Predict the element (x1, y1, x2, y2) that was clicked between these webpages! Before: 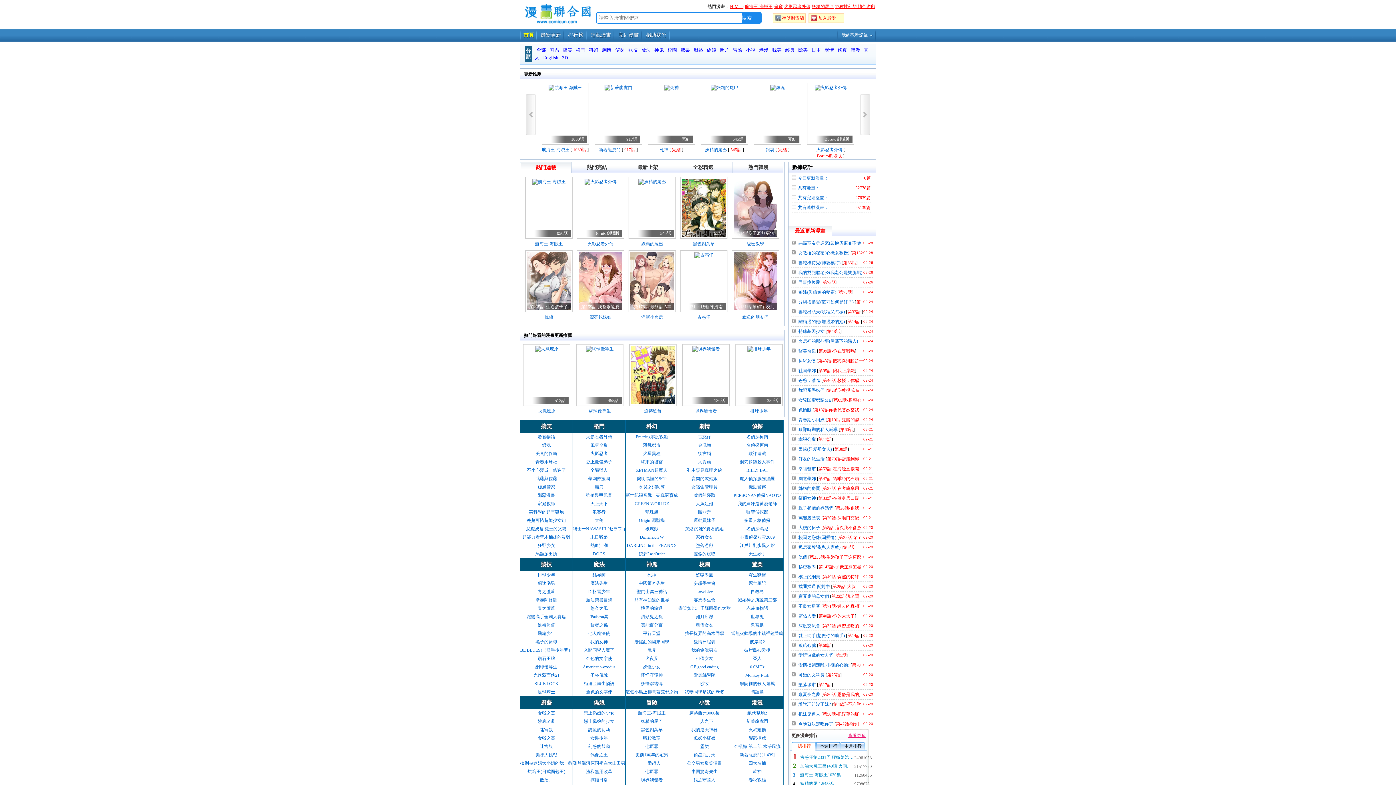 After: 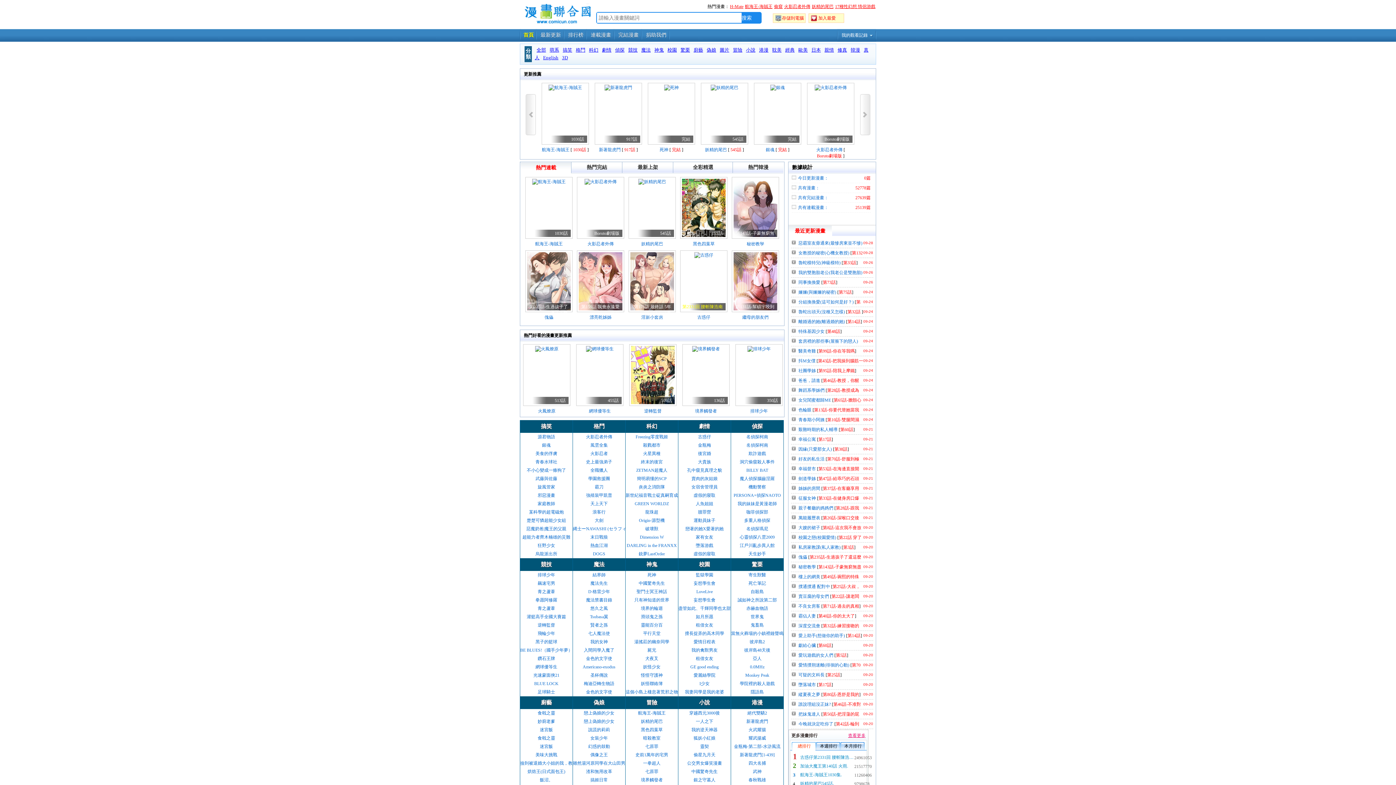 Action: label: 第2331回 腰斬陳浩南 bbox: (682, 304, 722, 309)